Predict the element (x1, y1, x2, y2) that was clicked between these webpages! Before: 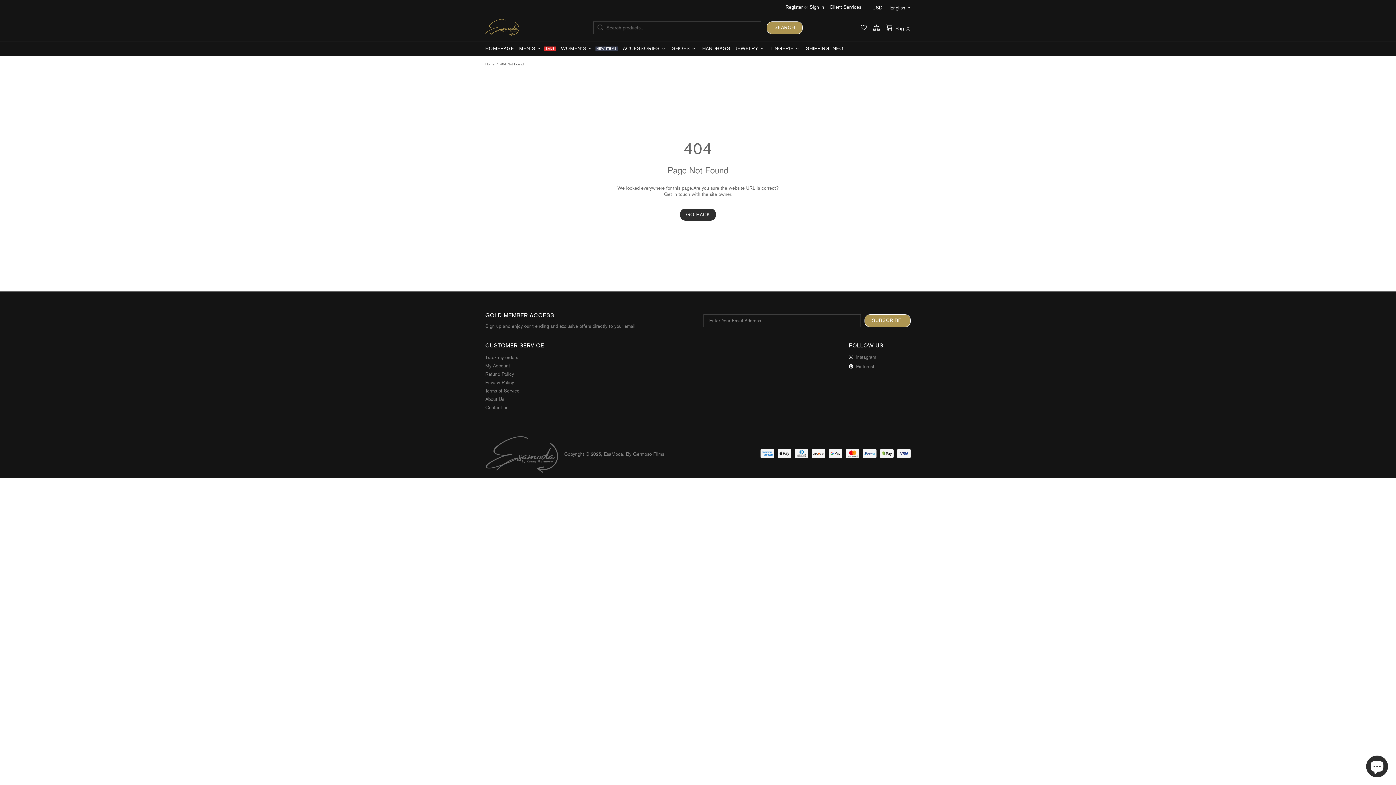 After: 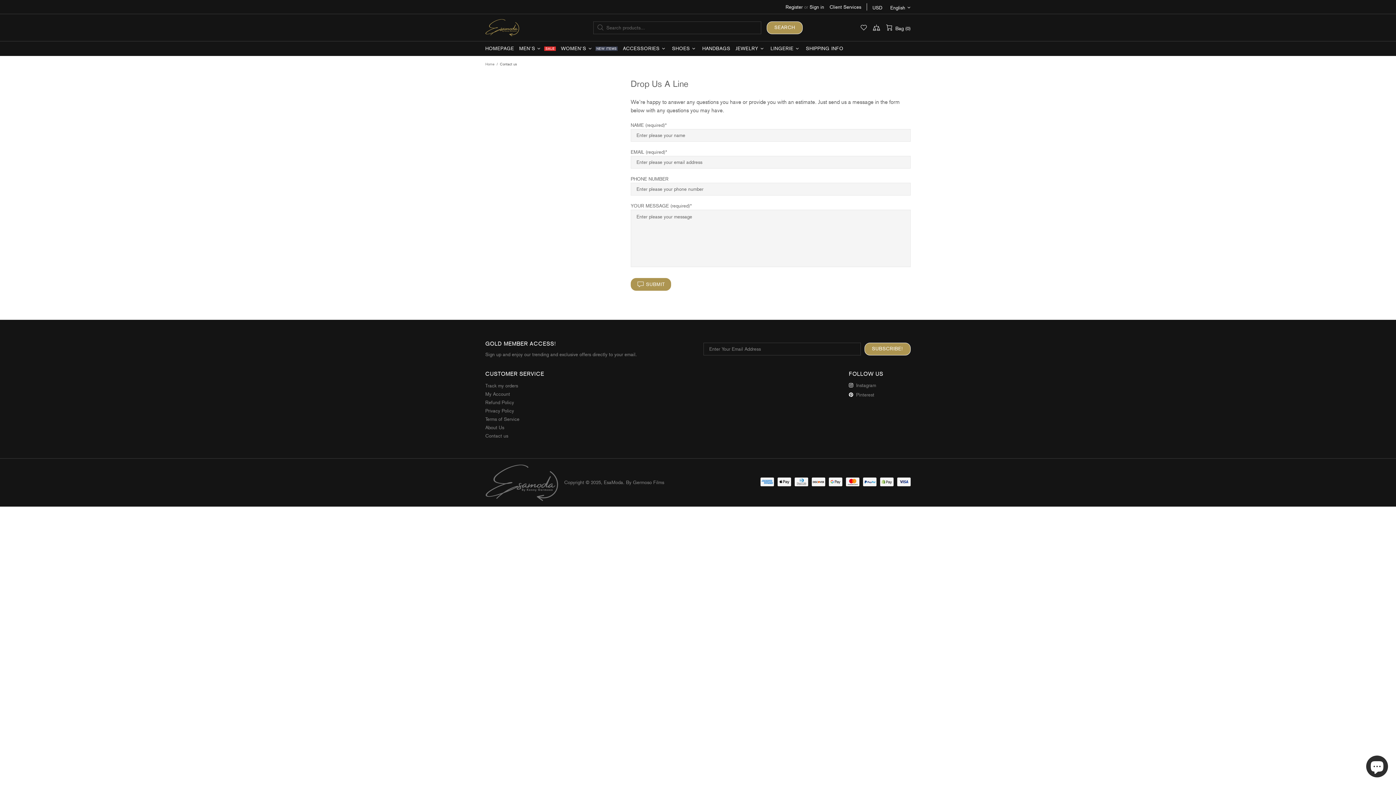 Action: label: Contact us bbox: (485, 404, 508, 410)